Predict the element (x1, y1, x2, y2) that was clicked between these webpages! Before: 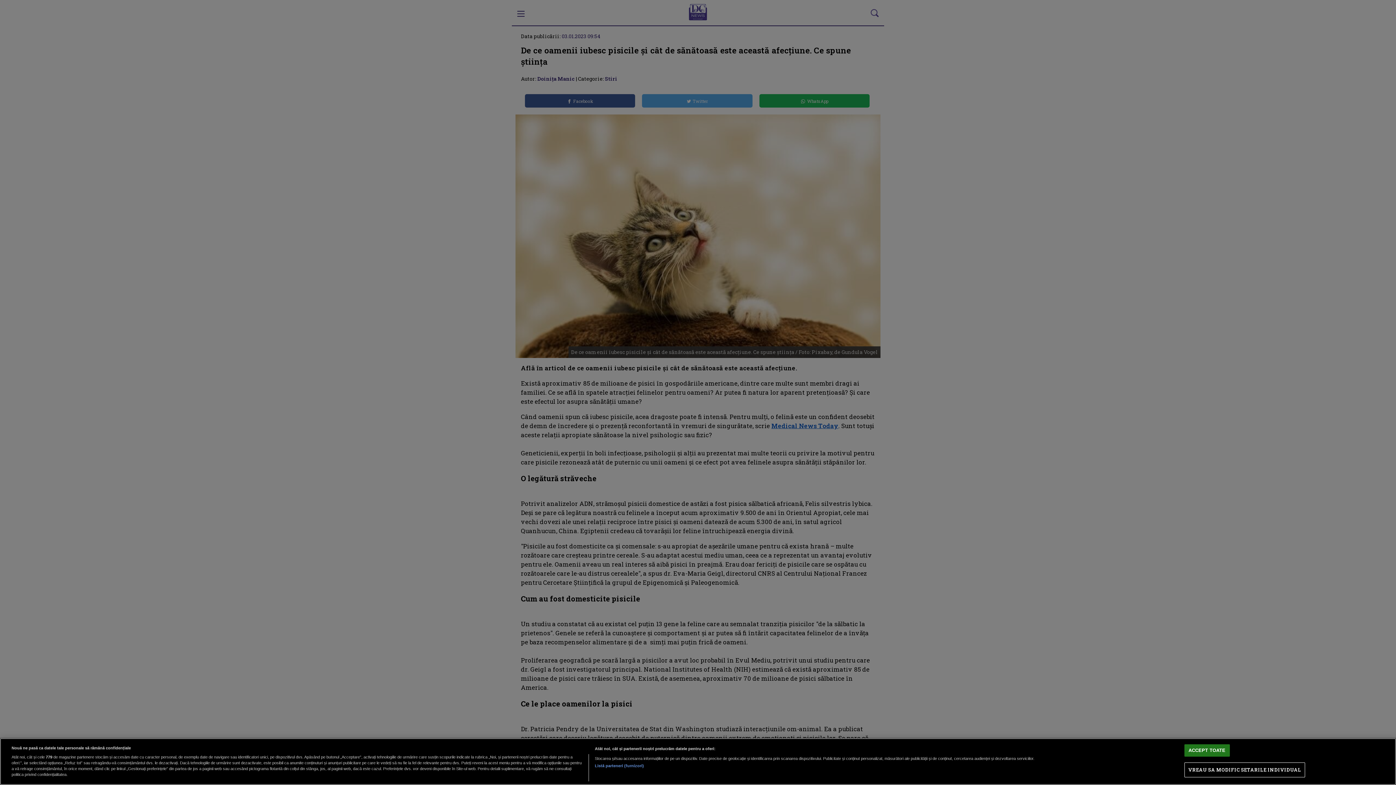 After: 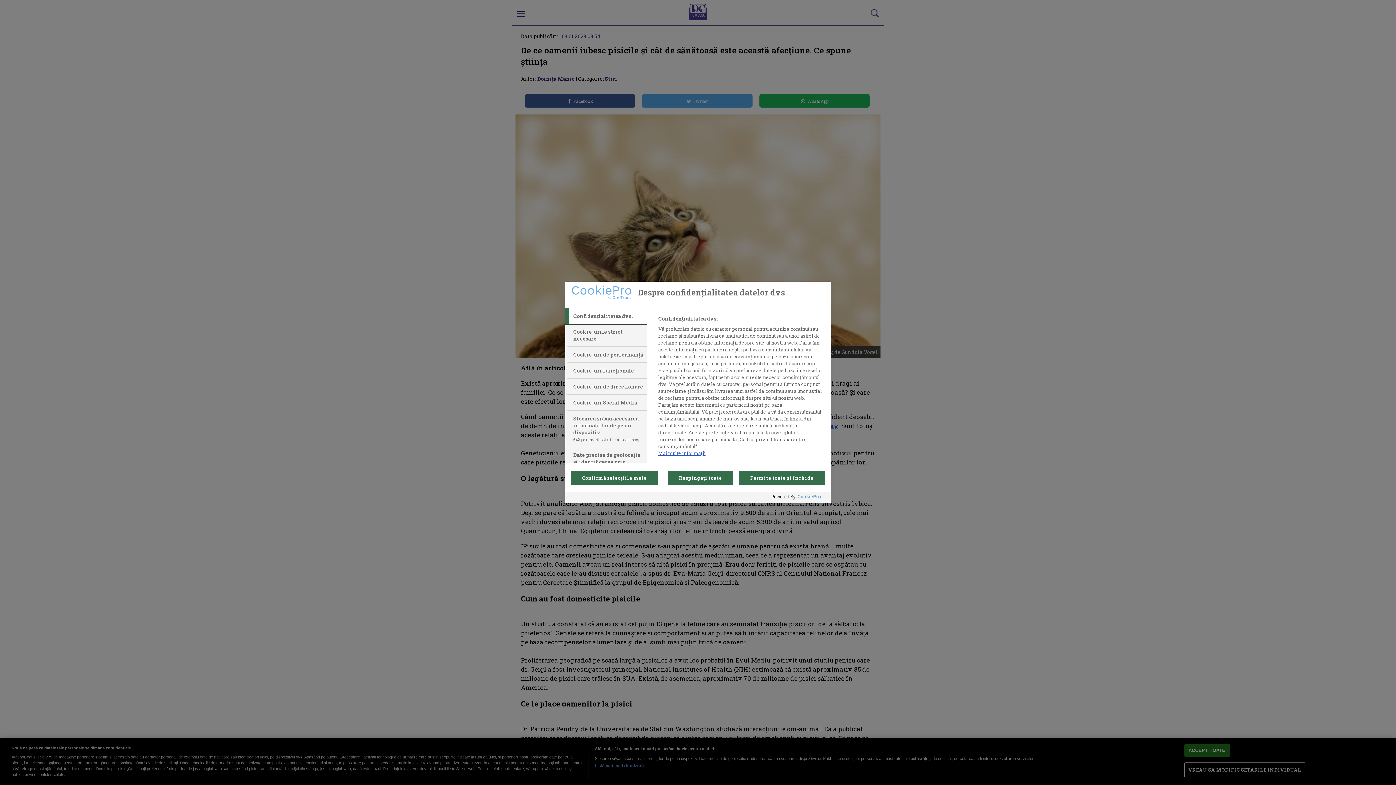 Action: label: VREAU SA MODIFIC SETARILE INDIVIDUAL bbox: (1184, 763, 1305, 777)